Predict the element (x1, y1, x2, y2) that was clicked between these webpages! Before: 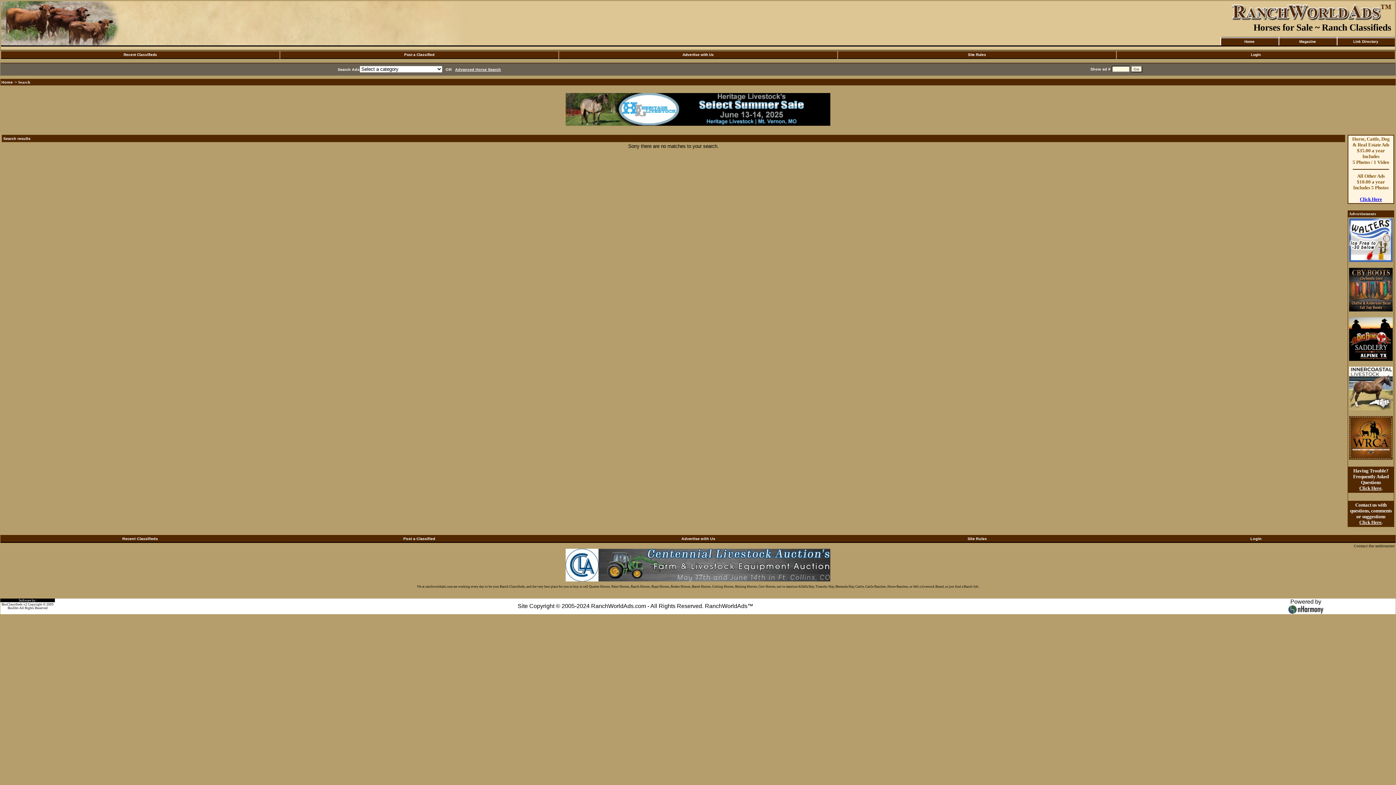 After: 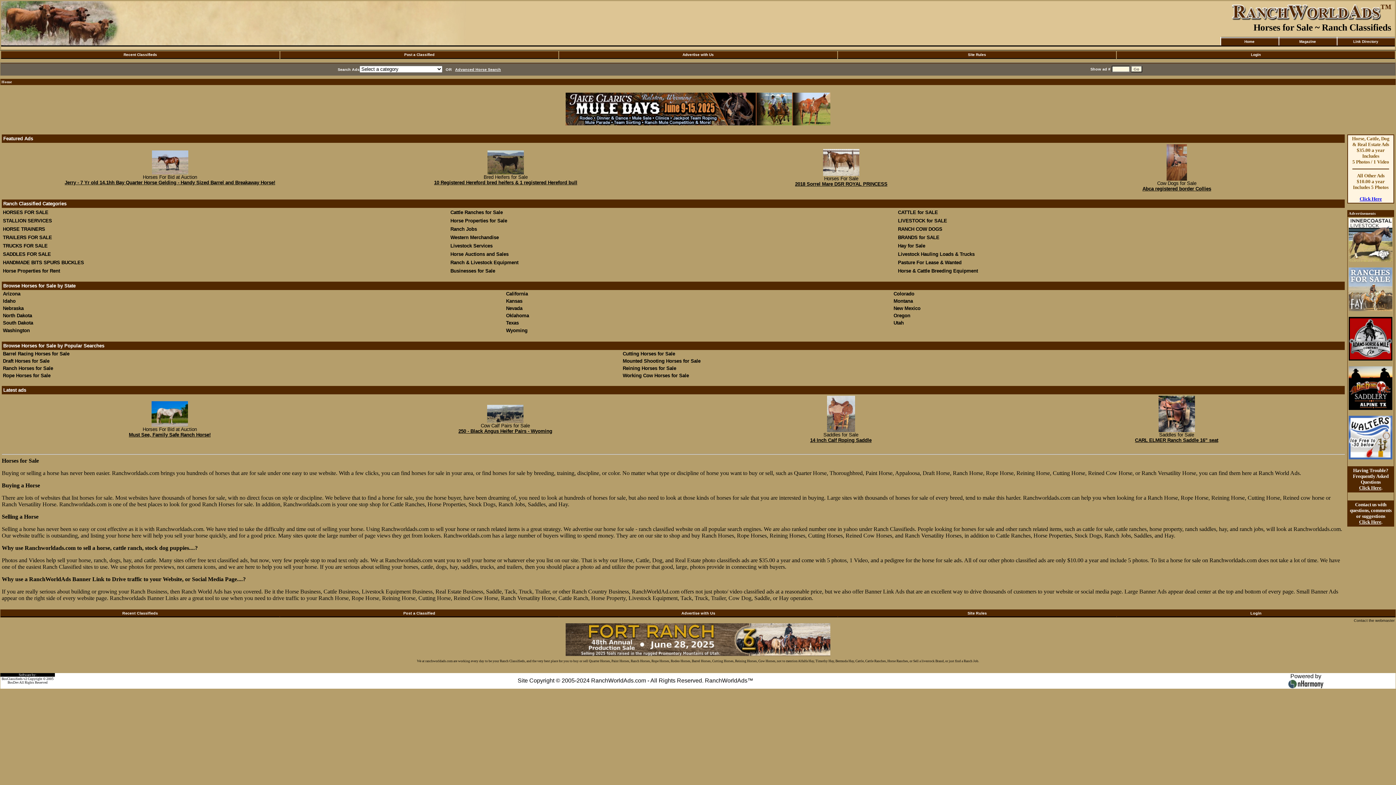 Action: bbox: (1231, 17, 1391, 23)